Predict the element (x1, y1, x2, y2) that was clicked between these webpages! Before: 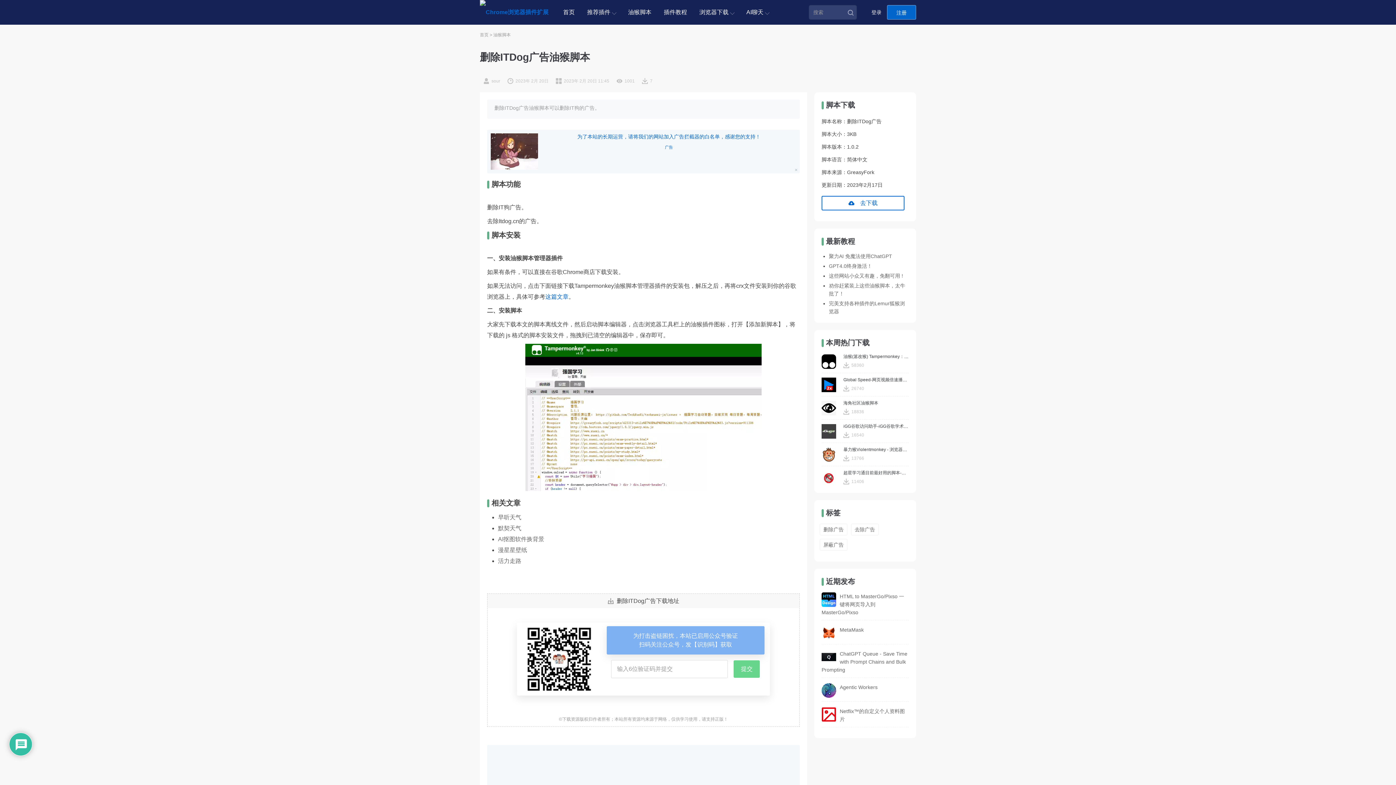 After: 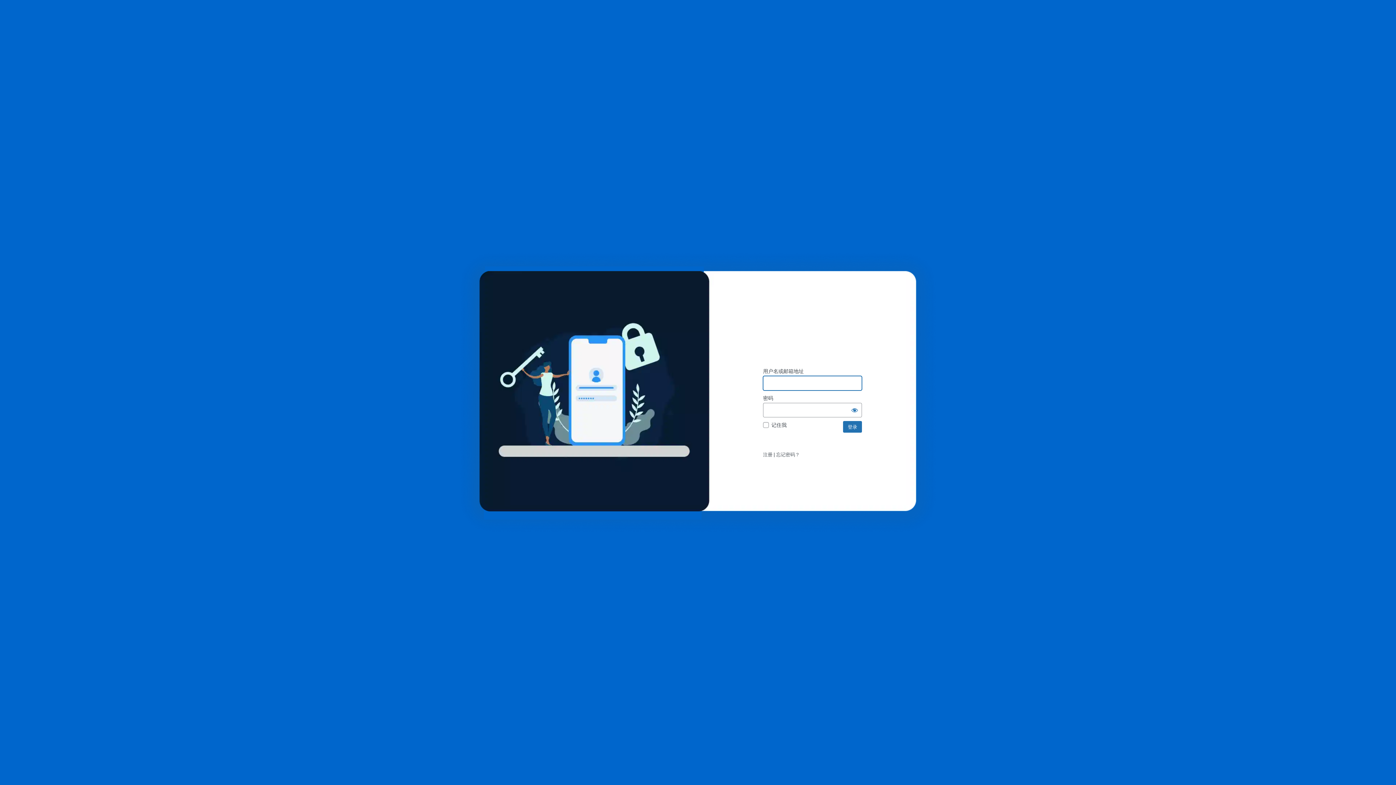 Action: bbox: (864, 1, 887, 23) label: 登录